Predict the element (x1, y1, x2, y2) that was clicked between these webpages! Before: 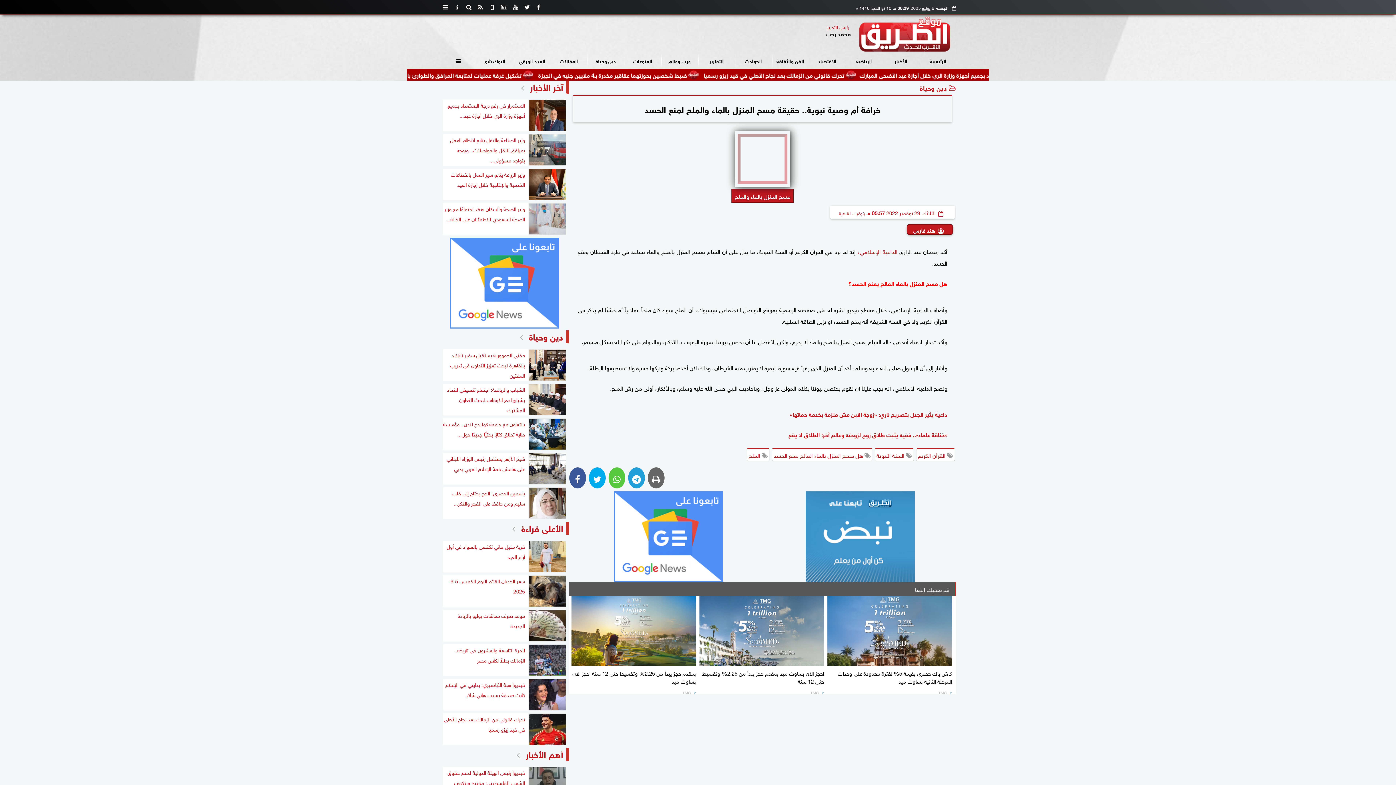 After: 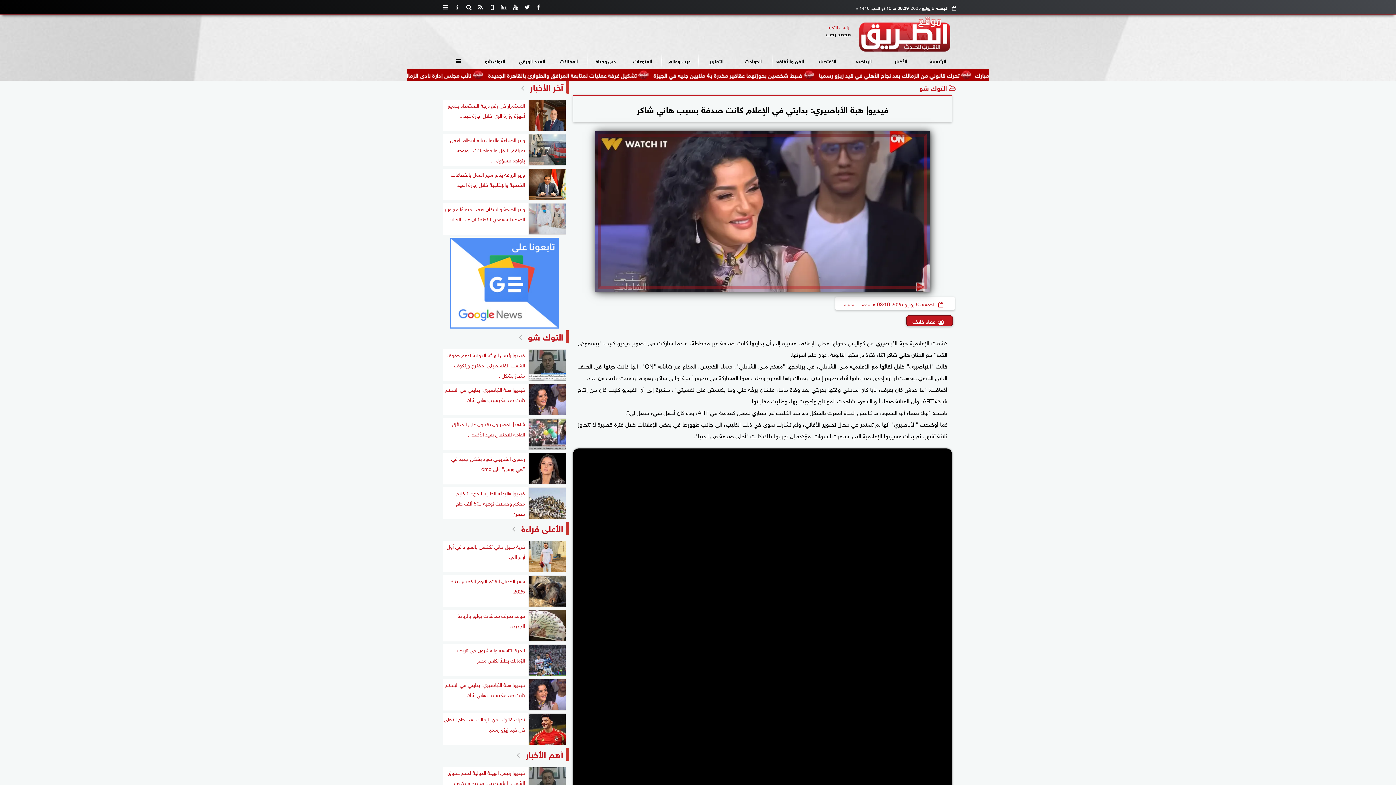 Action: label: فيديو| هبة الأباصيري: بدايتي في الإعلام كانت صدفة بسبب هاني شاكر bbox: (442, 679, 566, 710)